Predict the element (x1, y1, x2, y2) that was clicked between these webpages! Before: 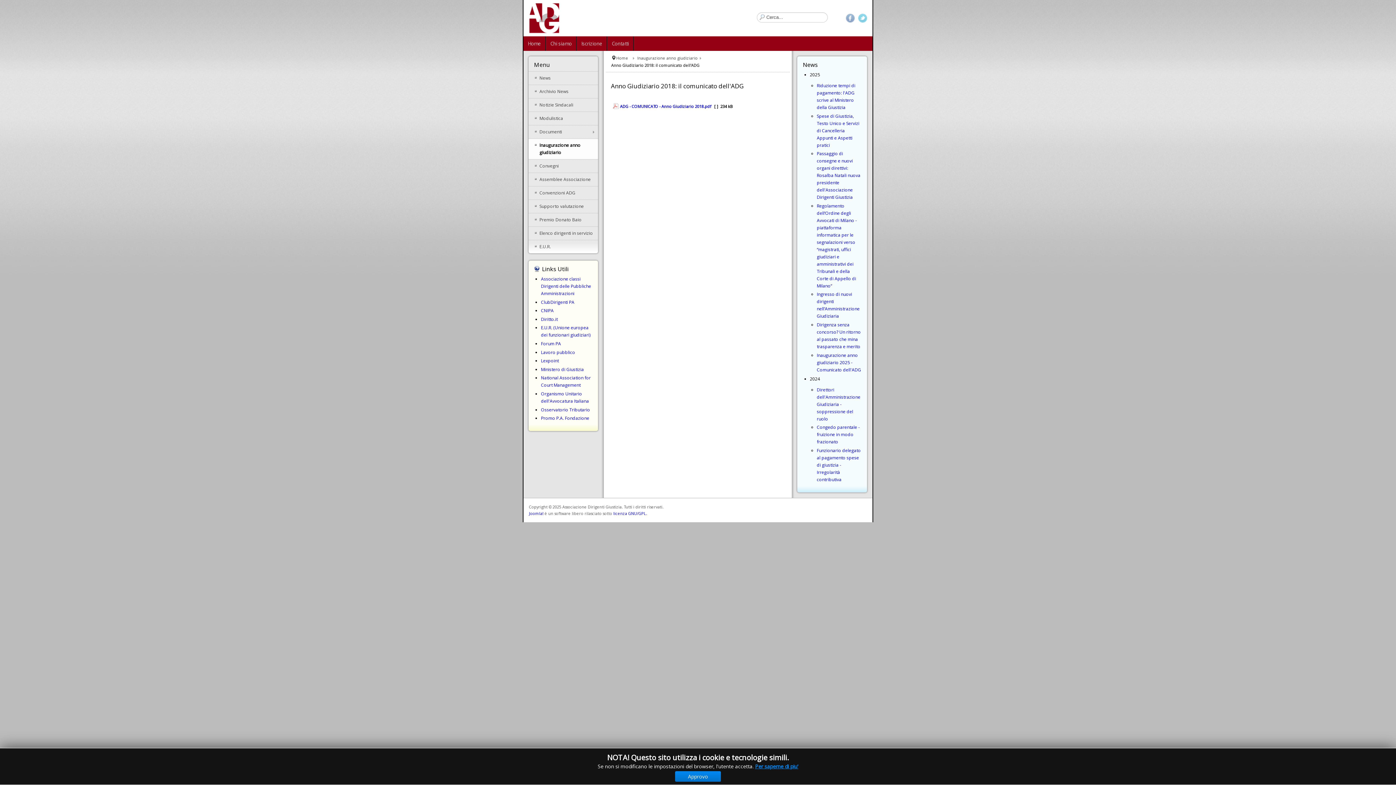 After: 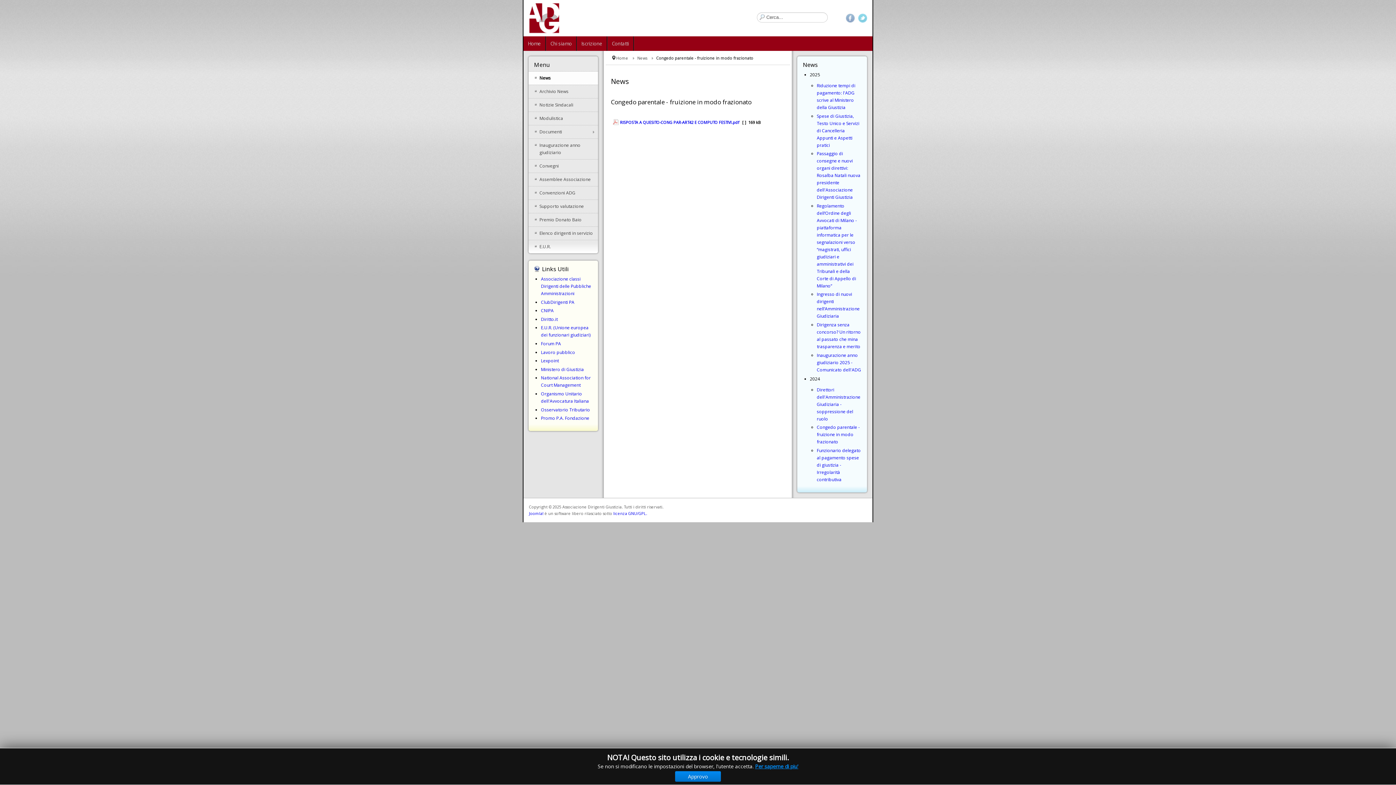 Action: label: Congedo parentale - fruizione in modo frazionato bbox: (817, 424, 859, 445)